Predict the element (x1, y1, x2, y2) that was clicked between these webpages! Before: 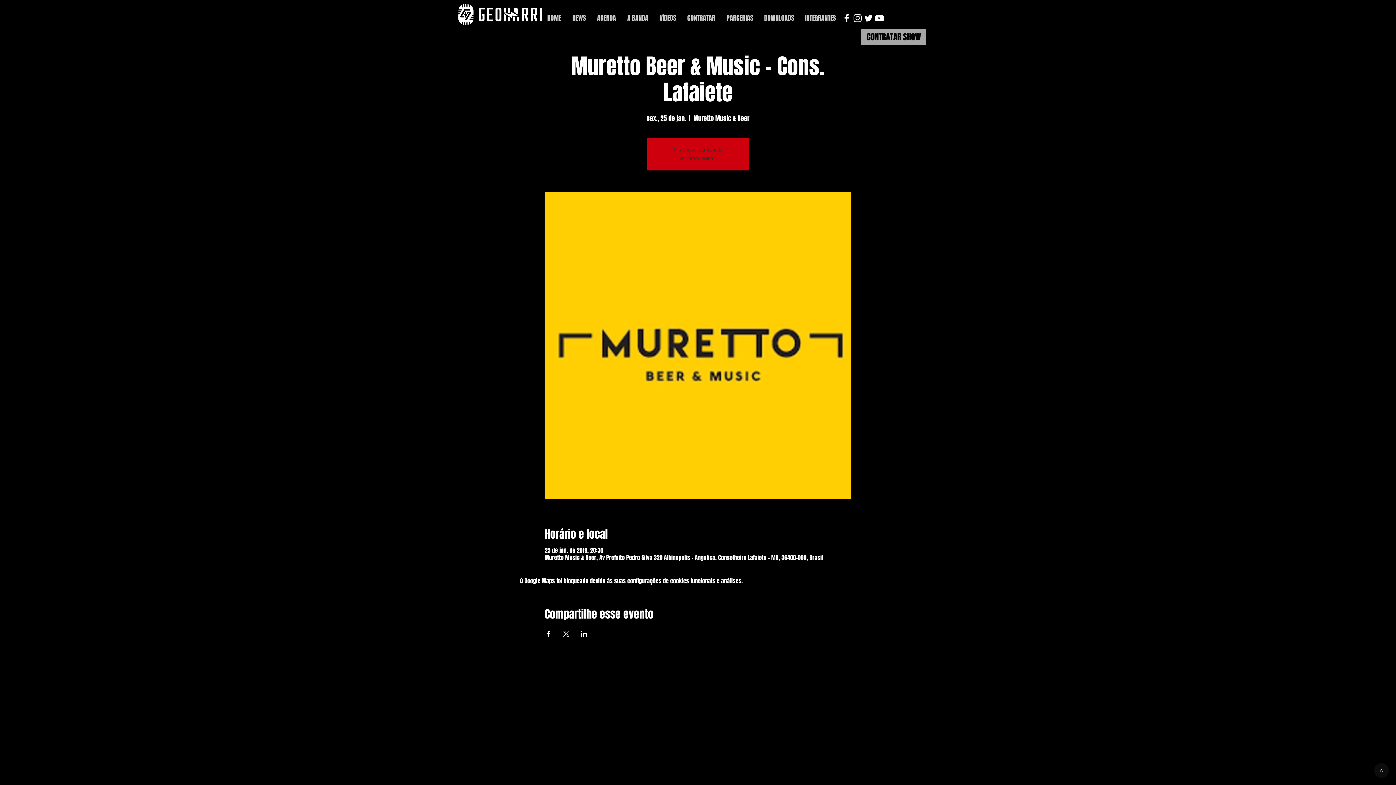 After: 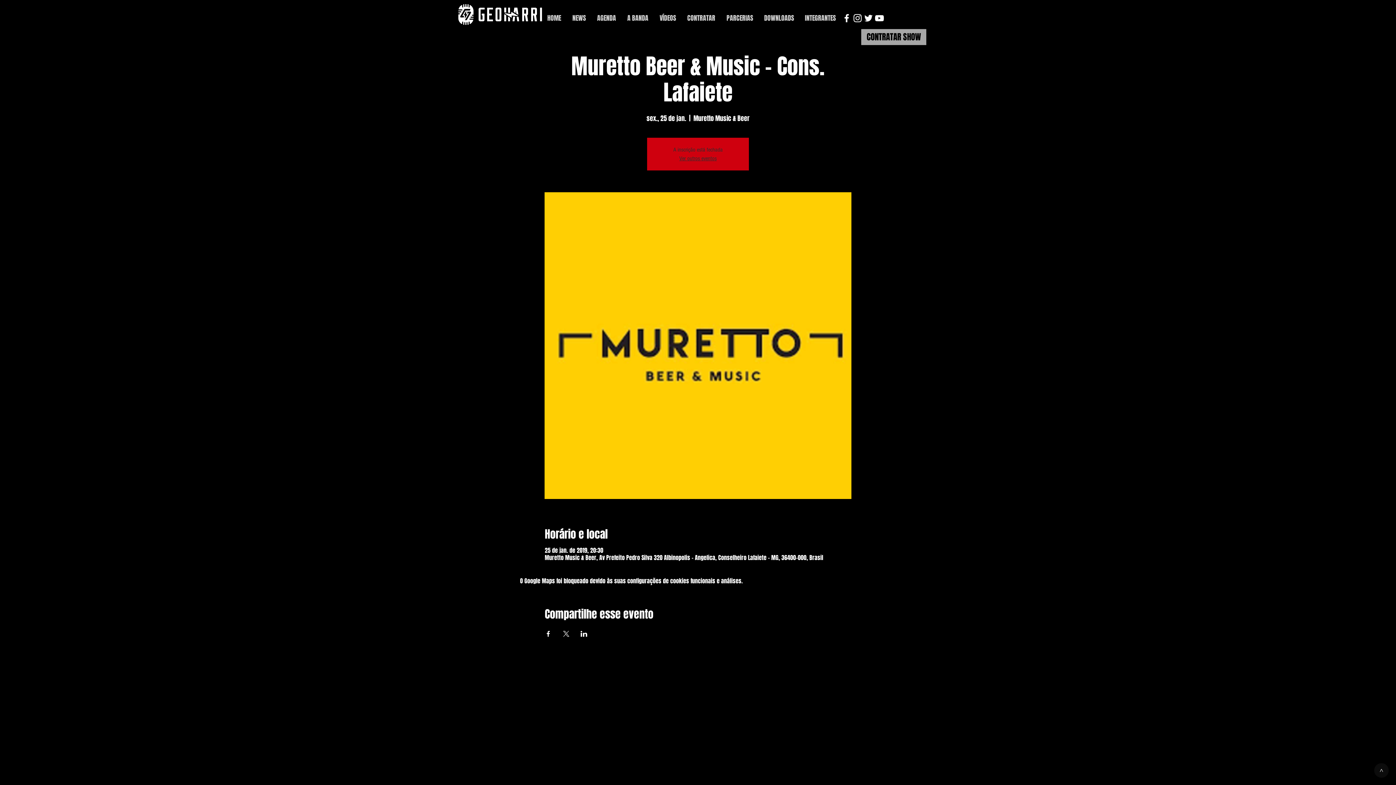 Action: label: Compartilhe o evento em Facebook bbox: (544, 631, 551, 637)